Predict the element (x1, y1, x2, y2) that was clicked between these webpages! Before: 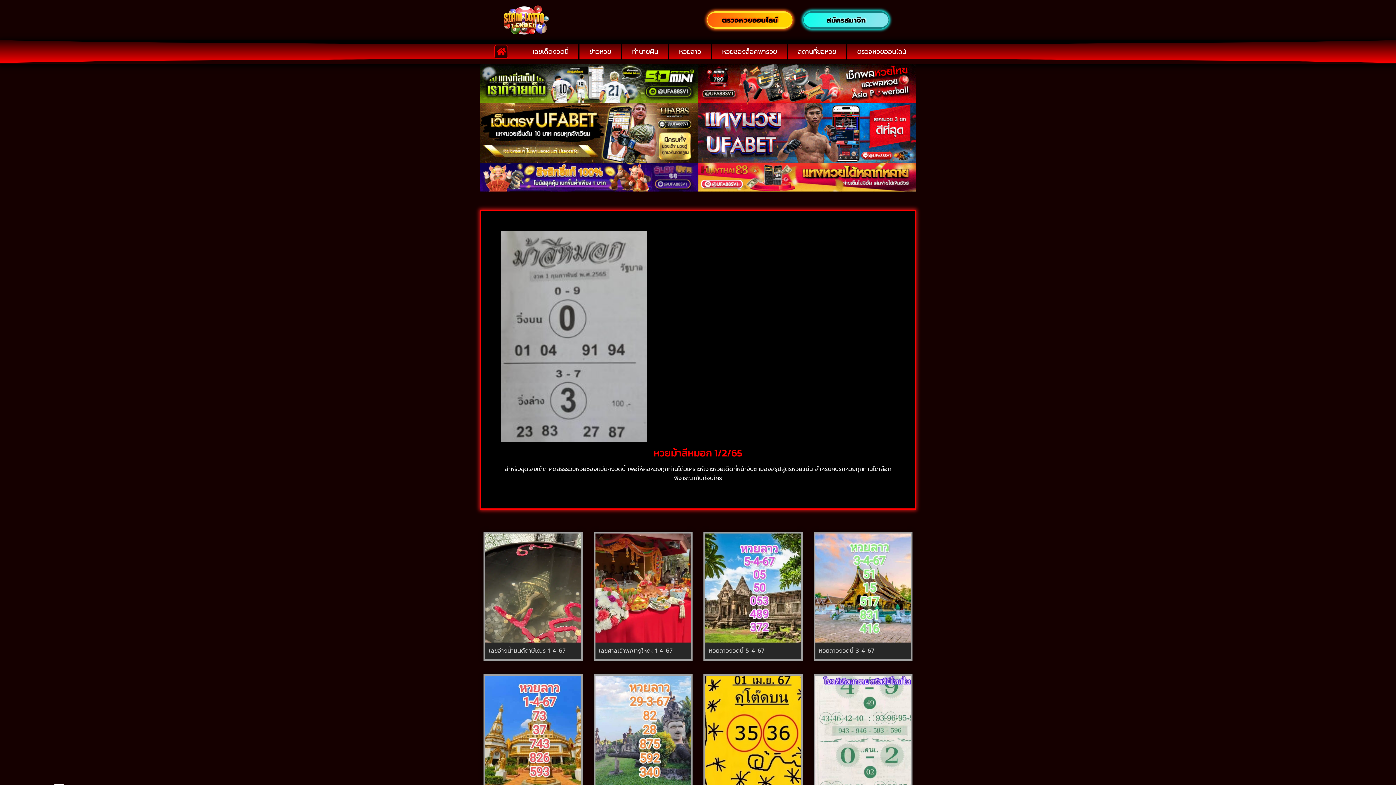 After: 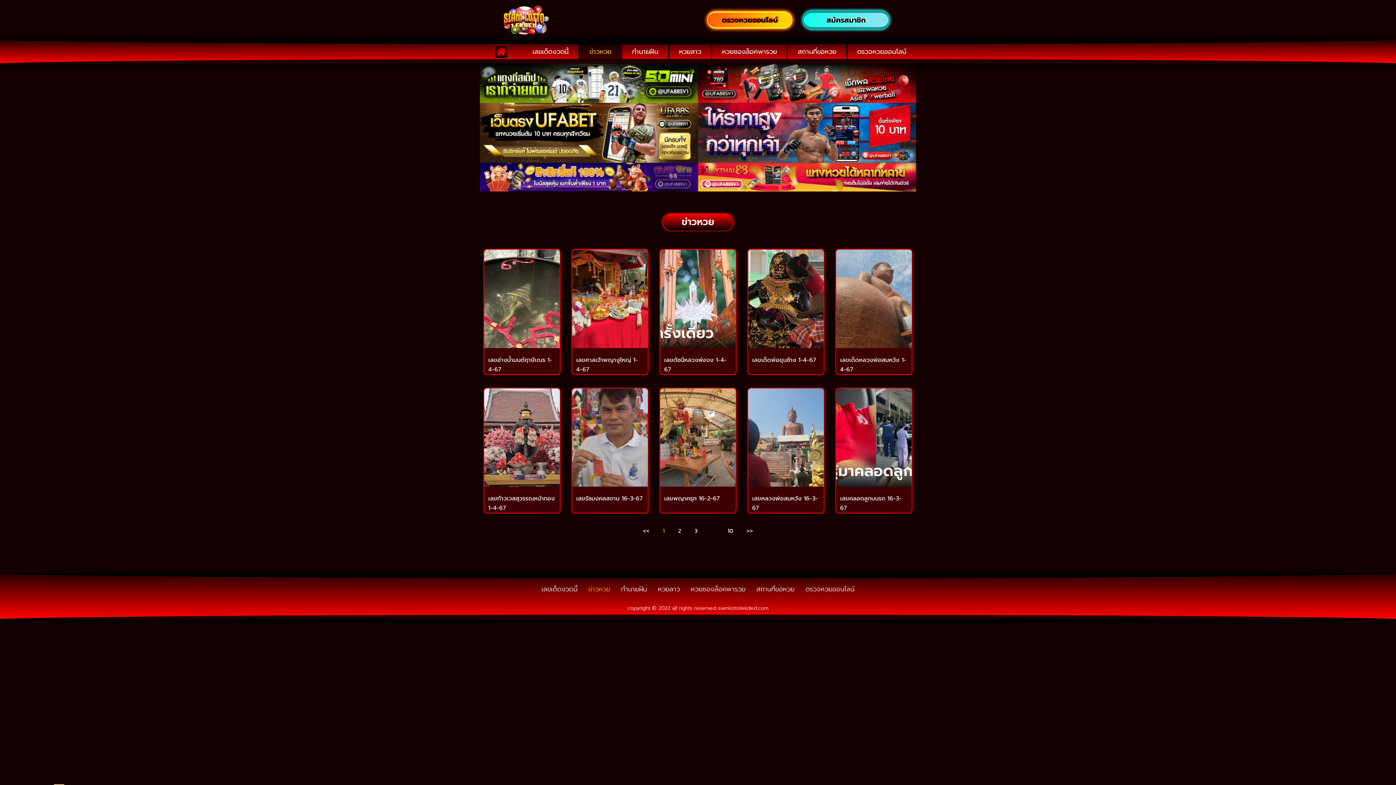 Action: label: ข่าวหวย bbox: (579, 43, 621, 60)